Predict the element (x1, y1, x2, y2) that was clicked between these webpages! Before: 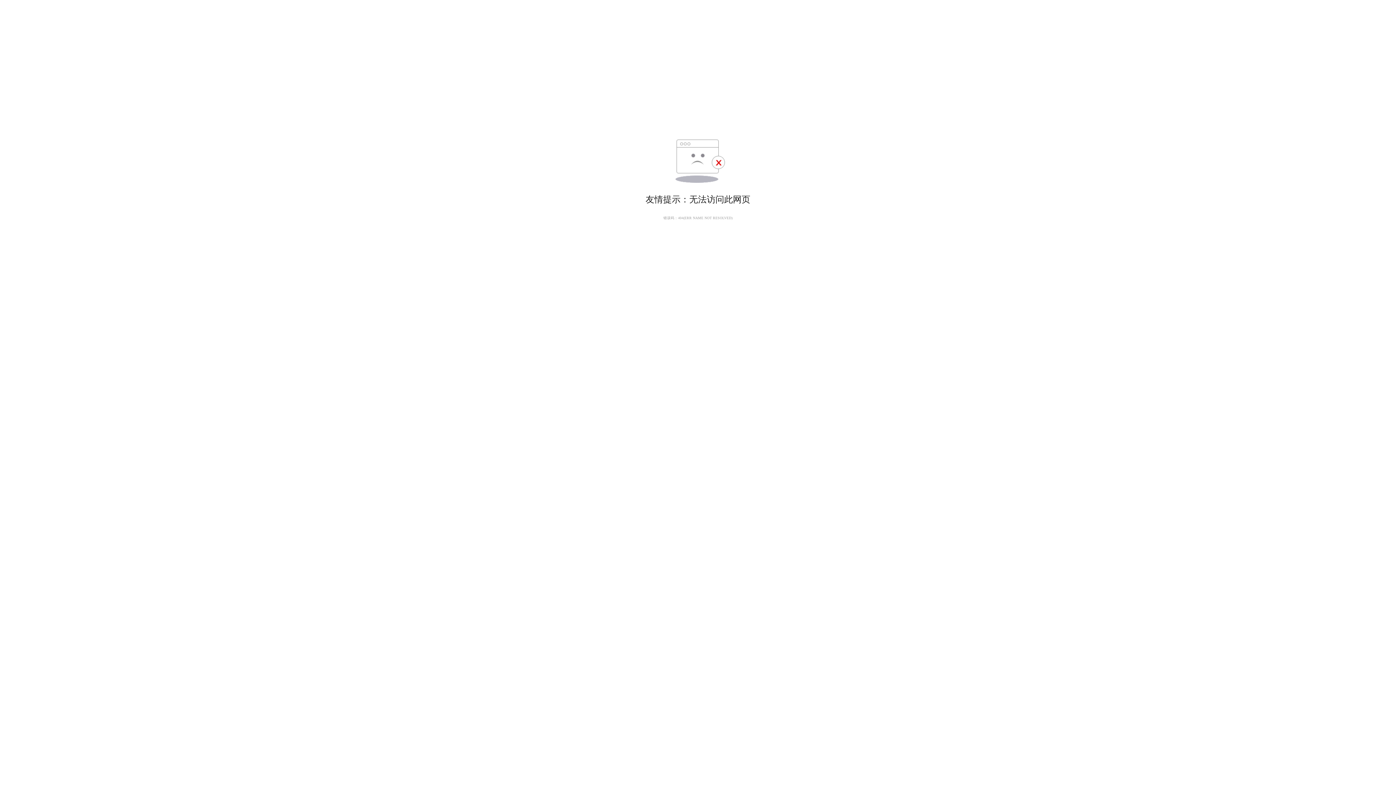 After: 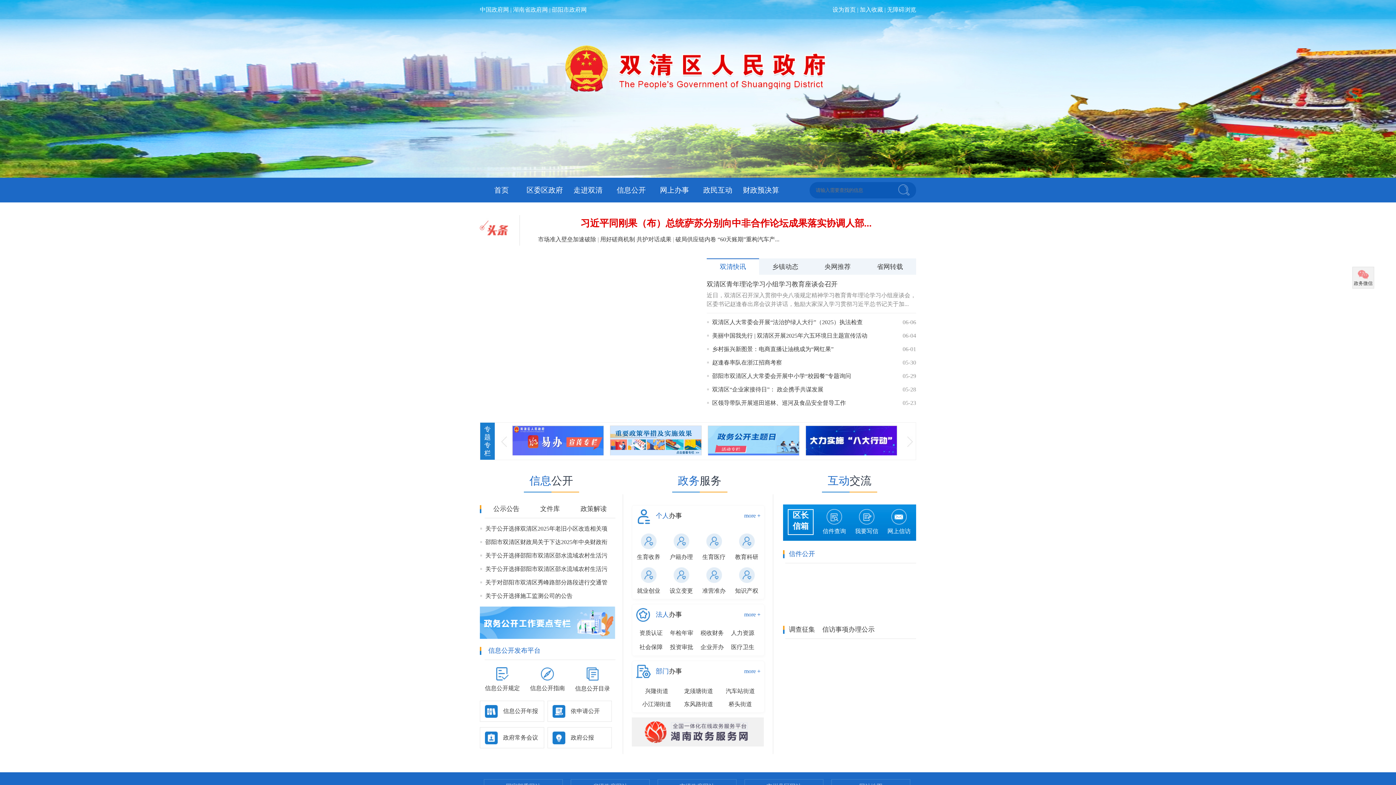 Action: bbox: (669, 177, 726, 184)